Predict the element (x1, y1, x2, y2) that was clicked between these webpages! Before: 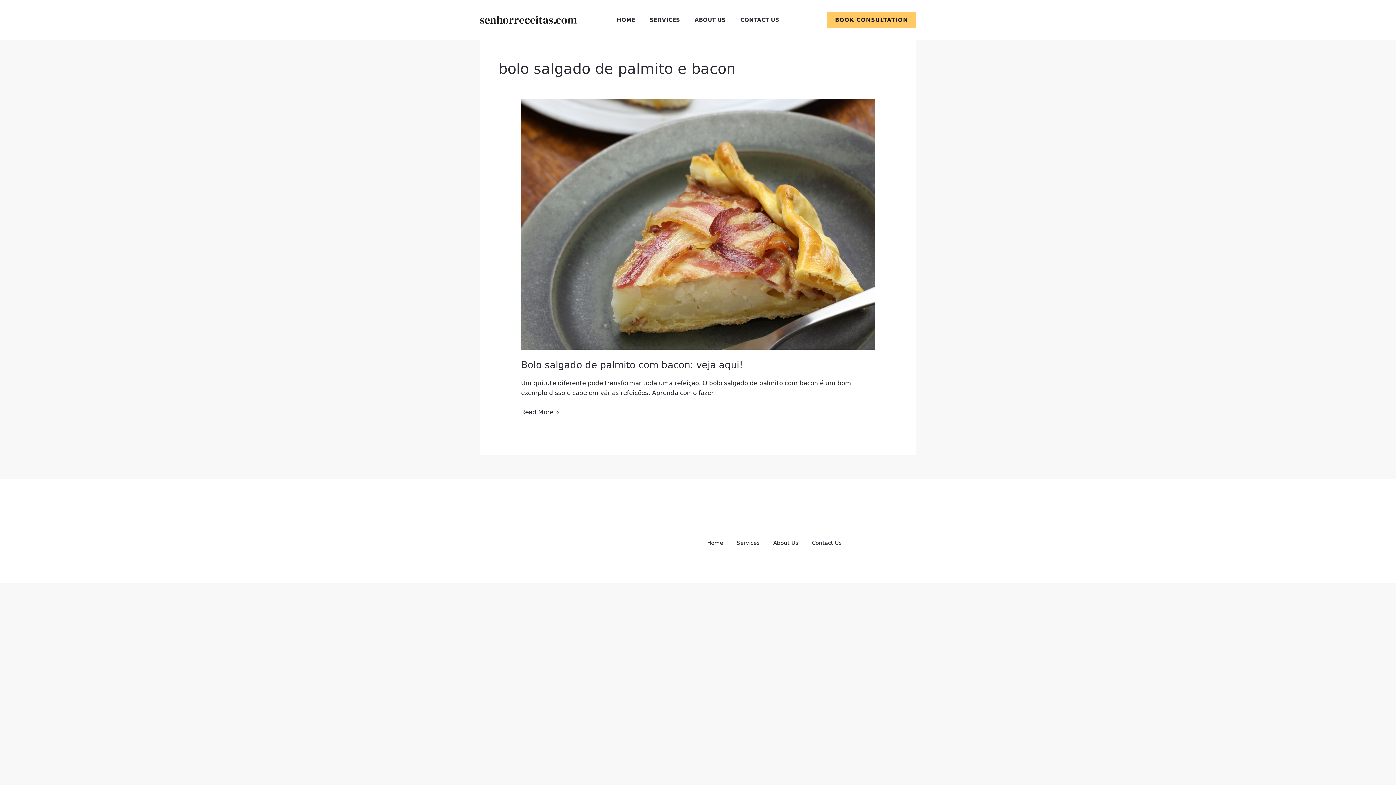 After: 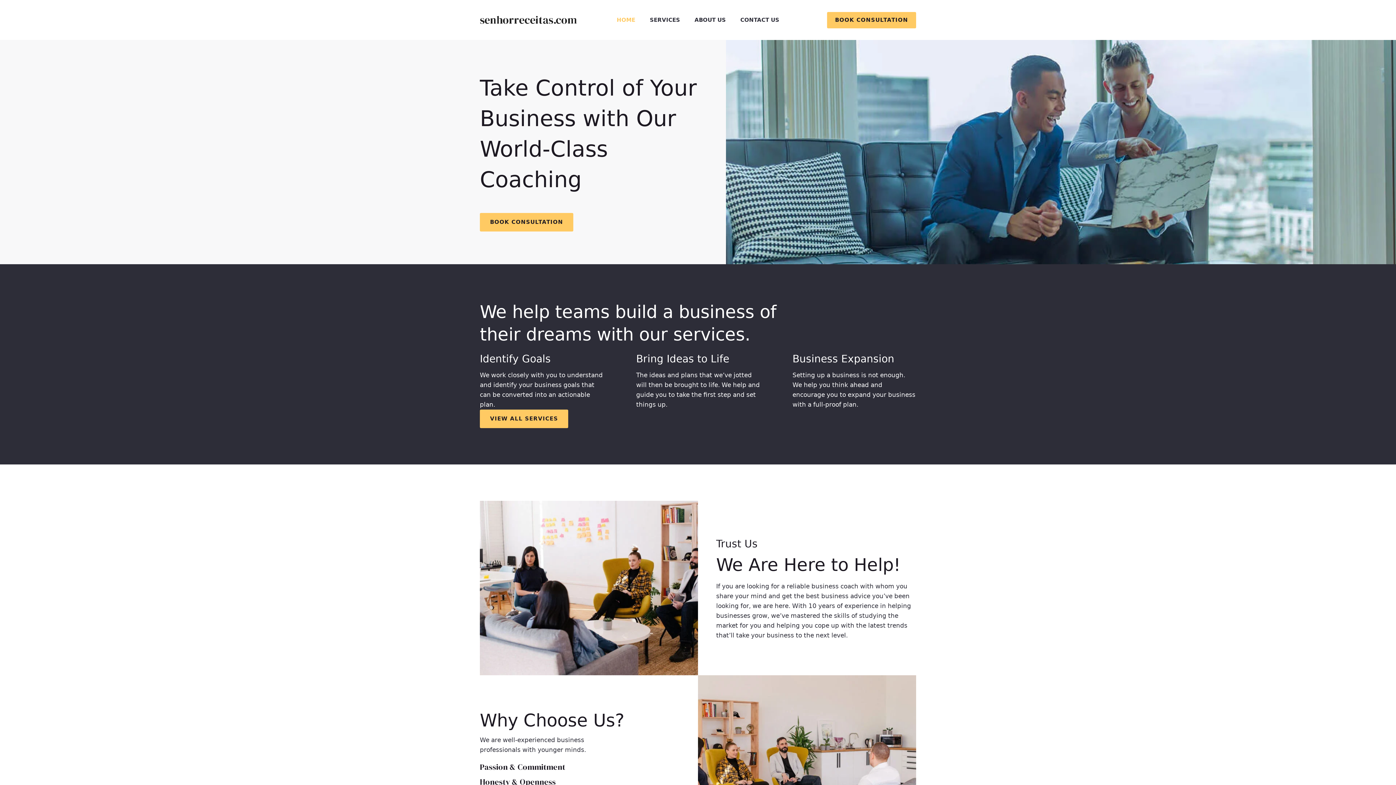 Action: label: Home bbox: (707, 538, 734, 548)